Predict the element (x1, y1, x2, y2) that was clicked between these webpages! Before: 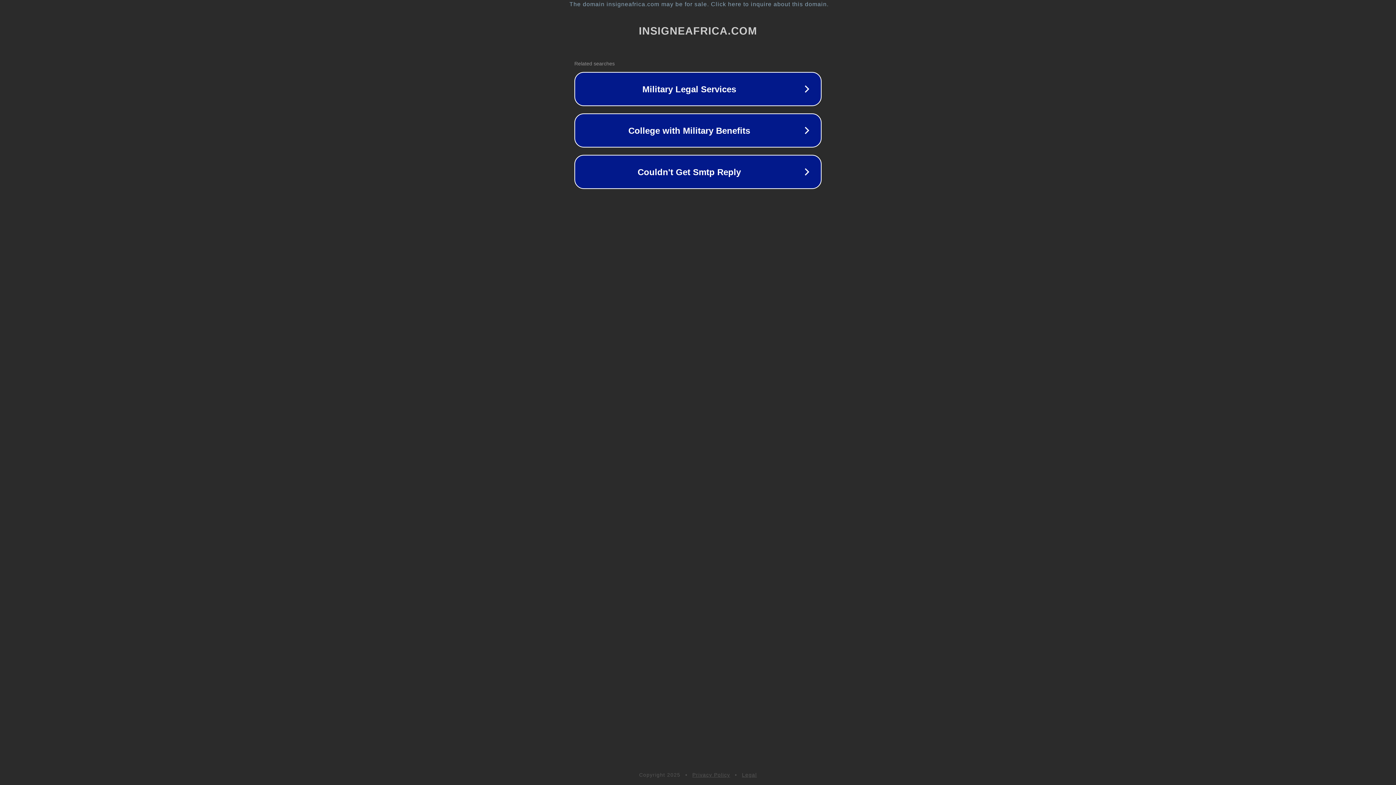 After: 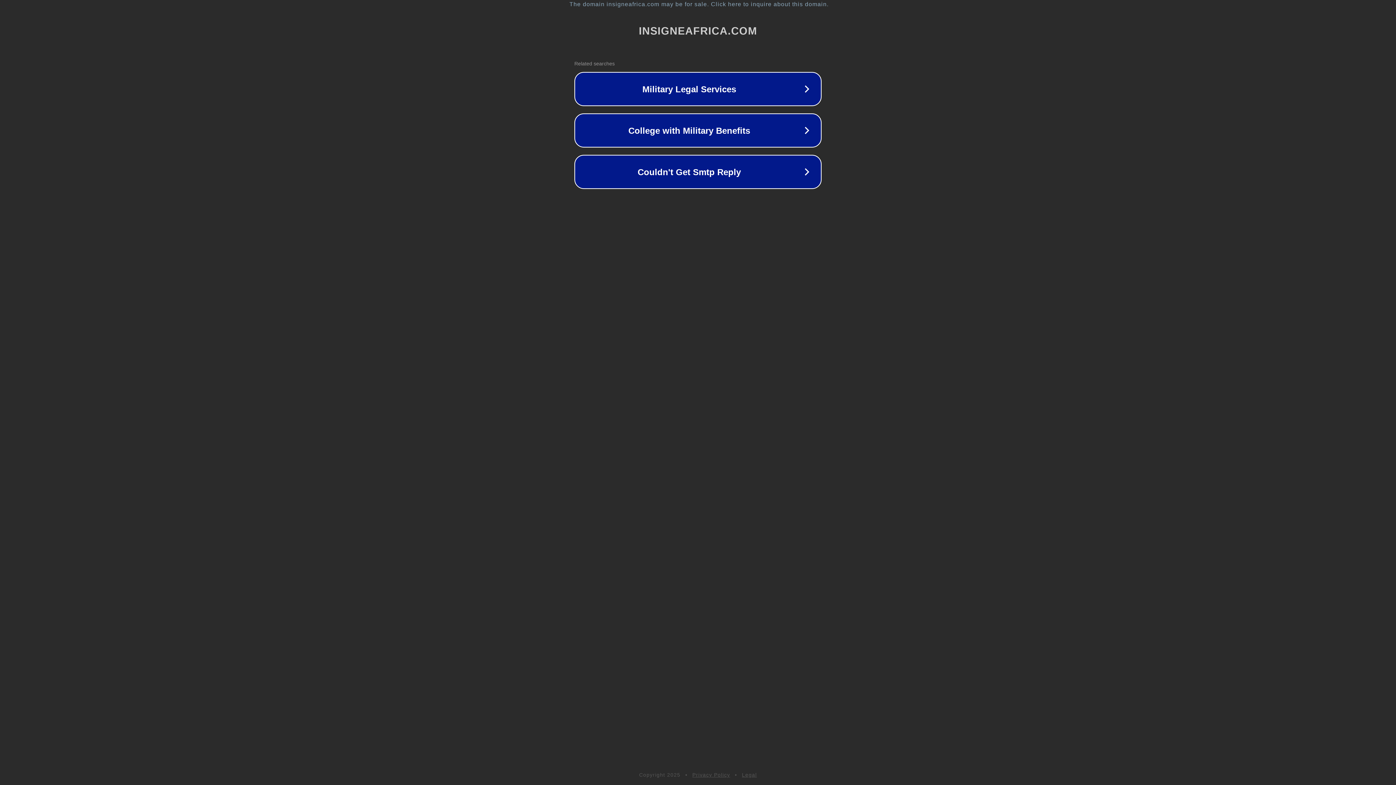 Action: label: Legal bbox: (742, 772, 757, 778)